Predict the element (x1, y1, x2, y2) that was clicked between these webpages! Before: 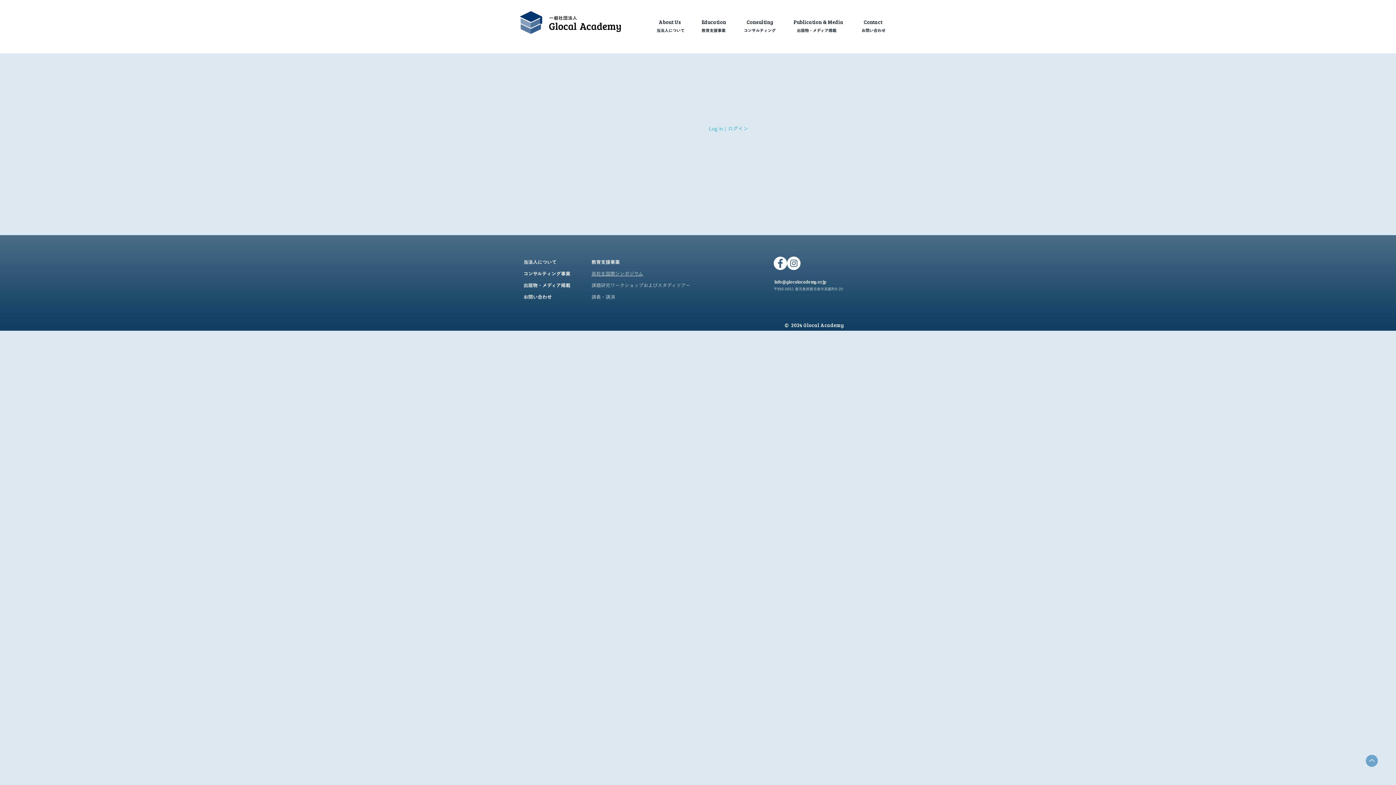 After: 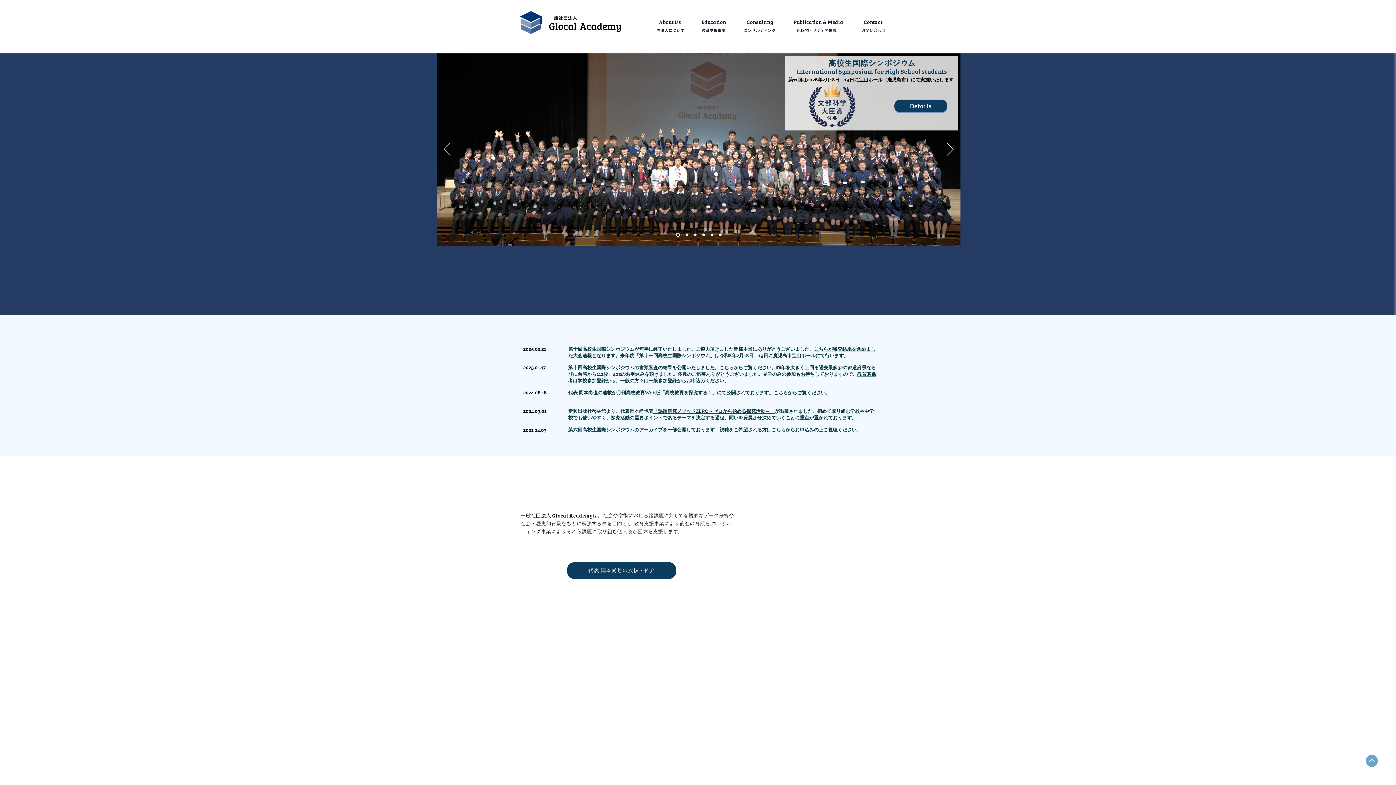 Action: bbox: (691, 13, 736, 31) label: Education